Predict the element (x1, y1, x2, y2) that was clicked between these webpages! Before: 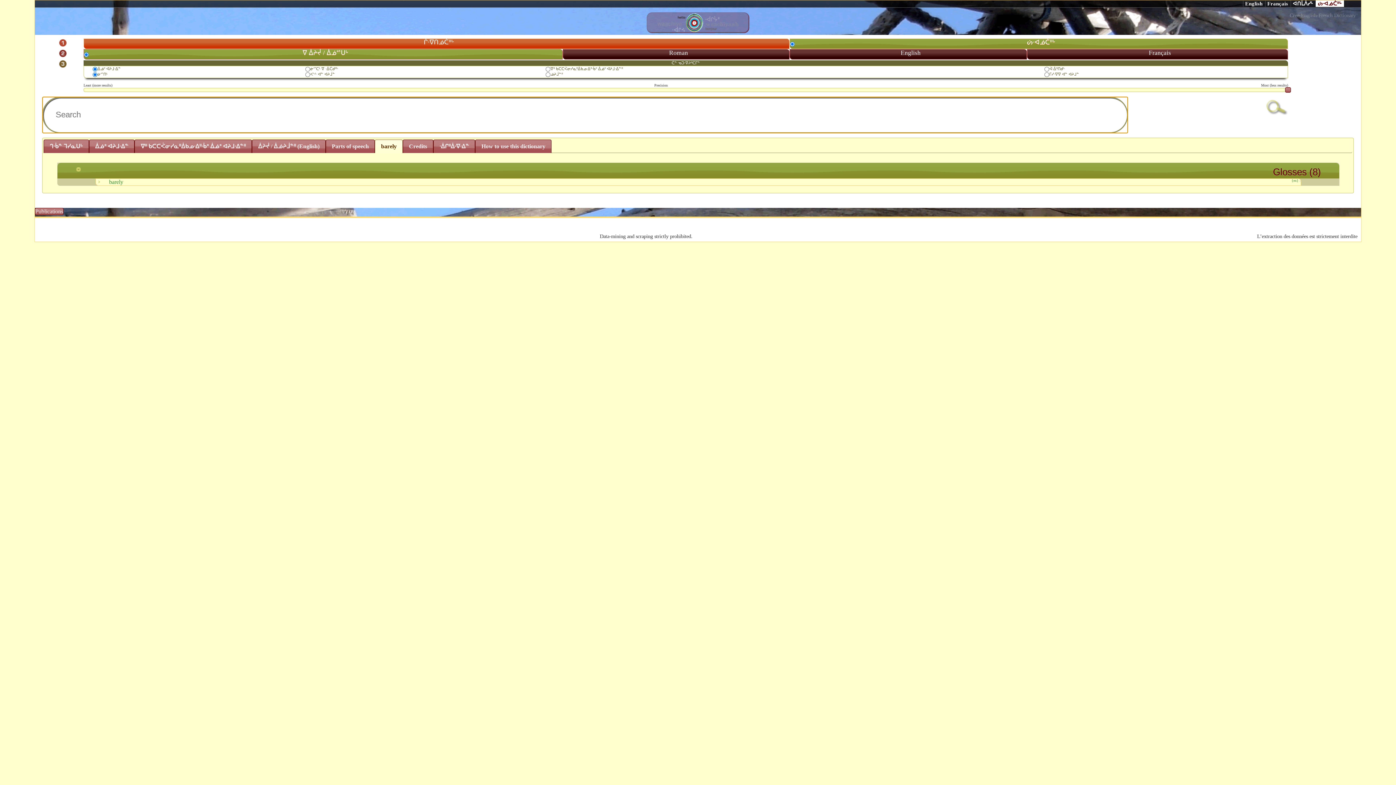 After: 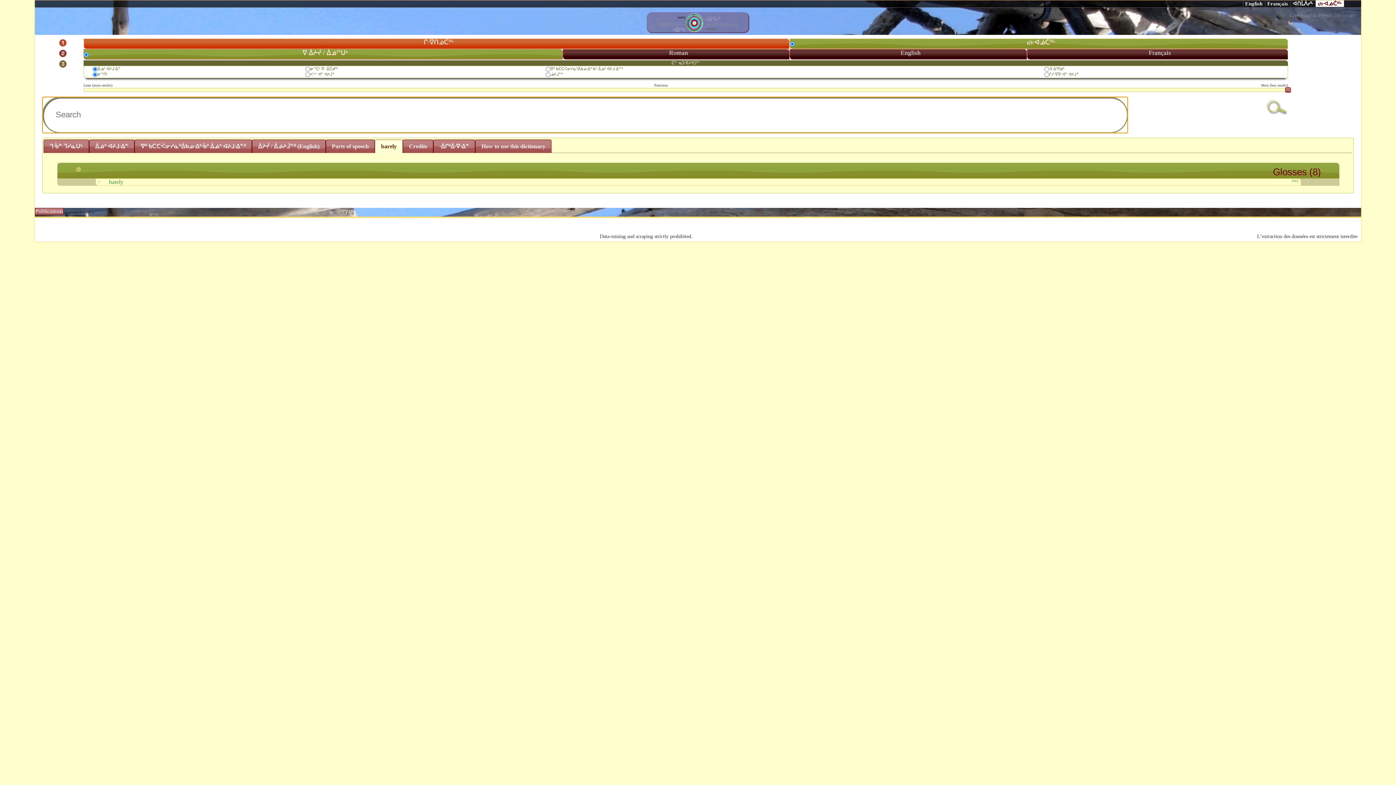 Action: label: Français bbox: (1265, 0, 1290, 6)